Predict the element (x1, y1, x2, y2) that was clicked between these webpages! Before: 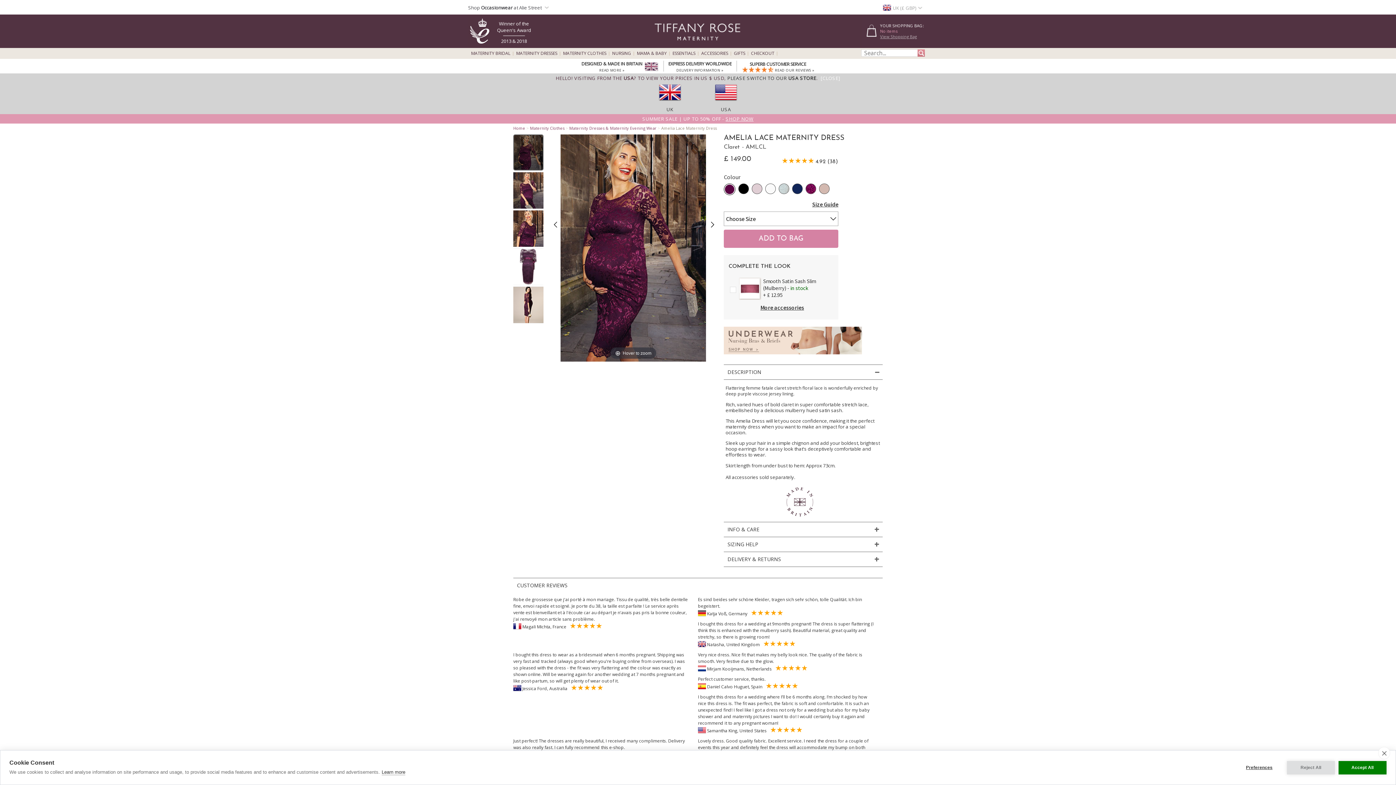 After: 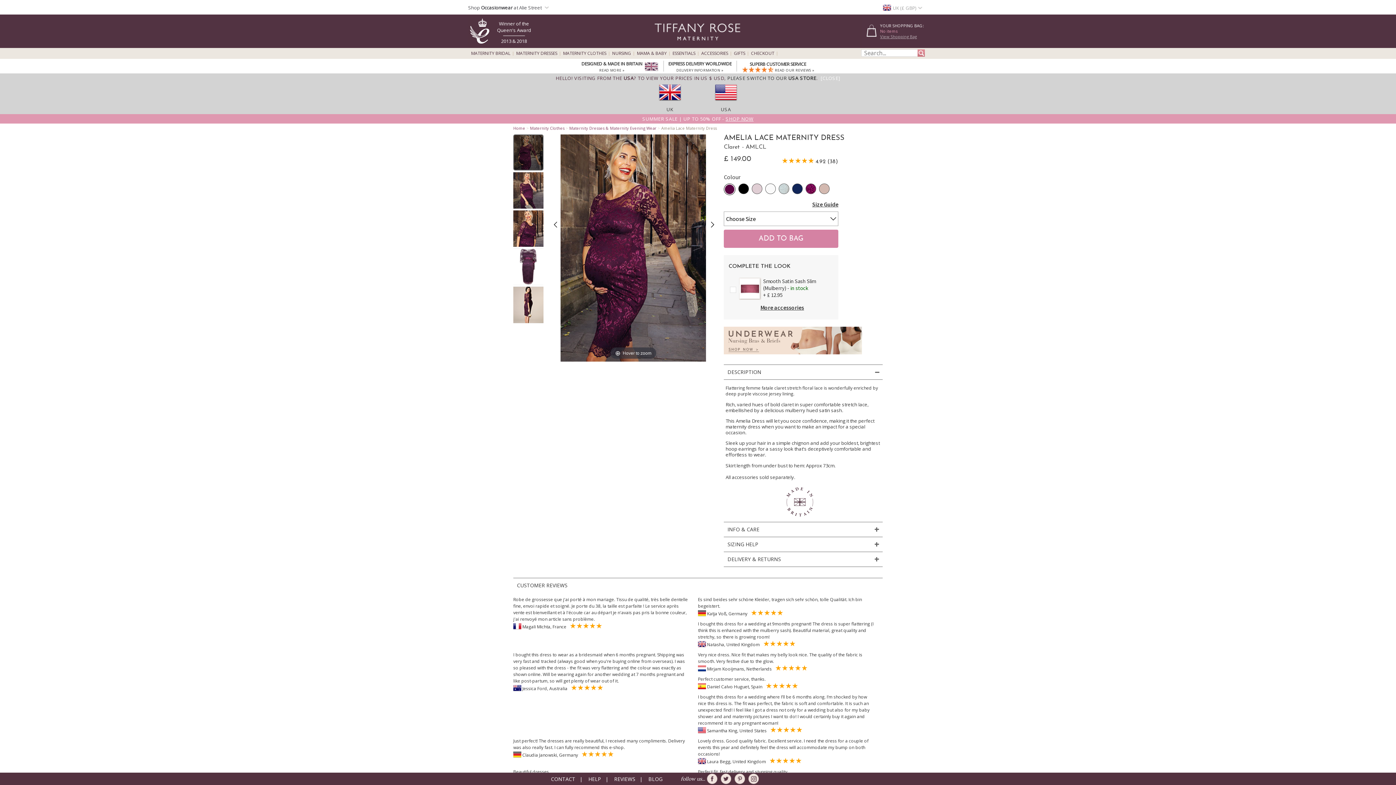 Action: bbox: (1378, 747, 1390, 759) label: close